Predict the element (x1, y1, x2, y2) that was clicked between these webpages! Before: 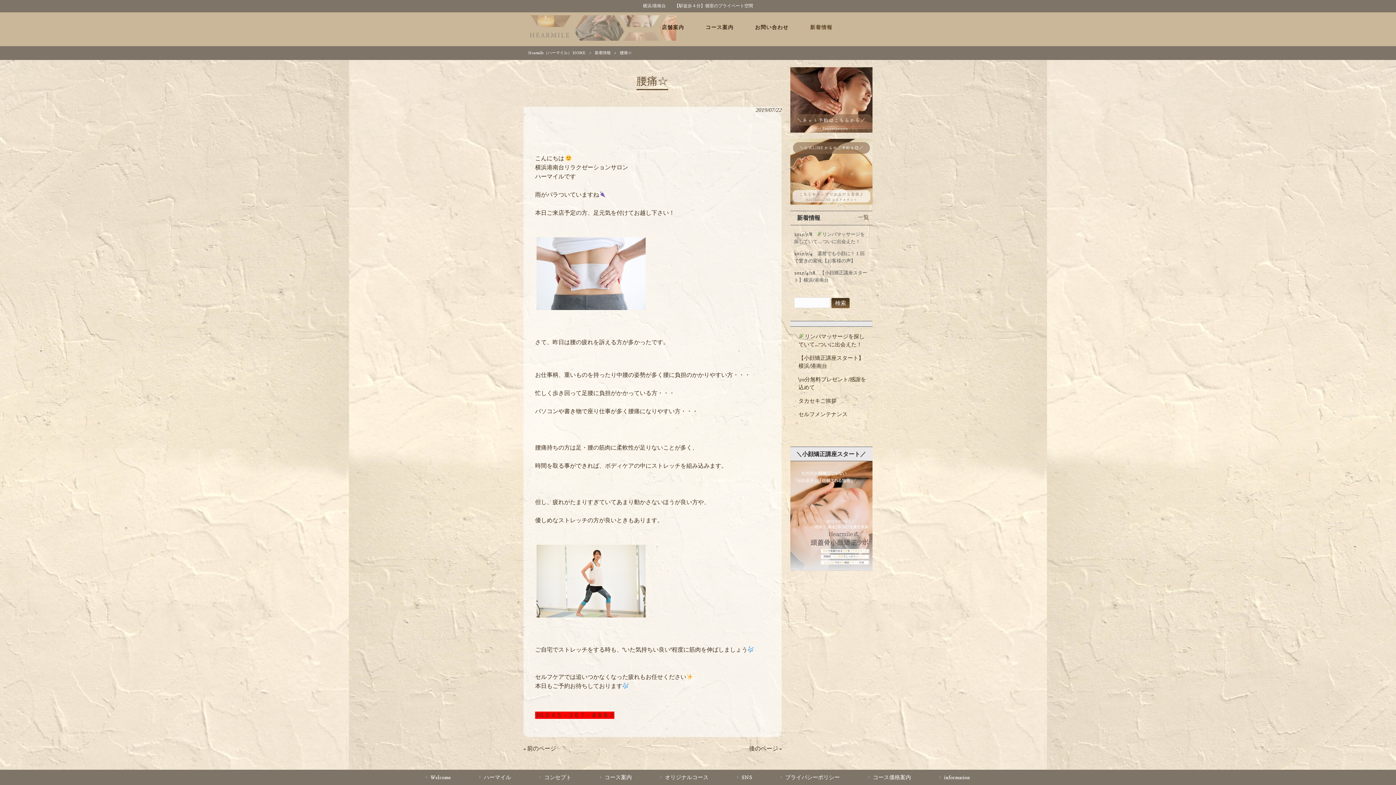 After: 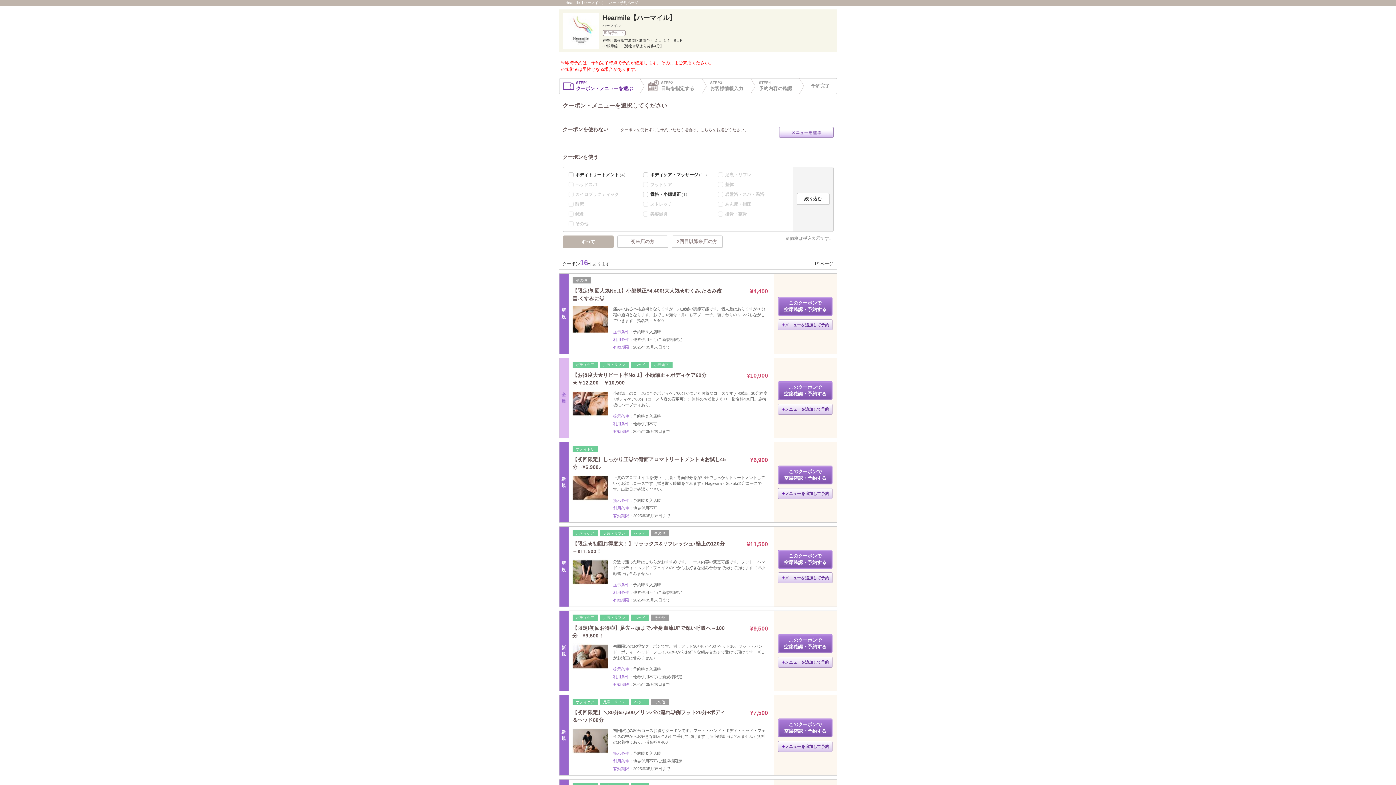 Action: bbox: (790, 131, 872, 138)